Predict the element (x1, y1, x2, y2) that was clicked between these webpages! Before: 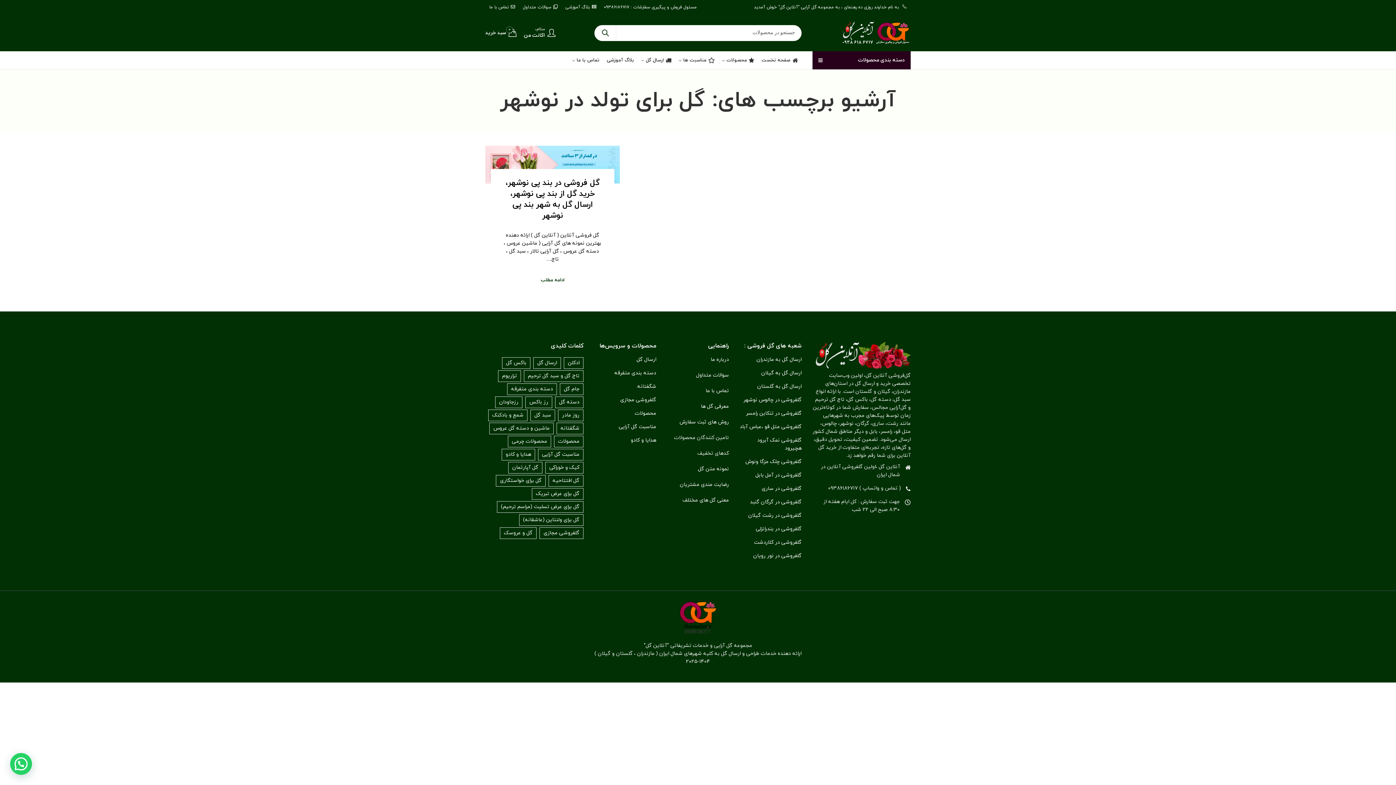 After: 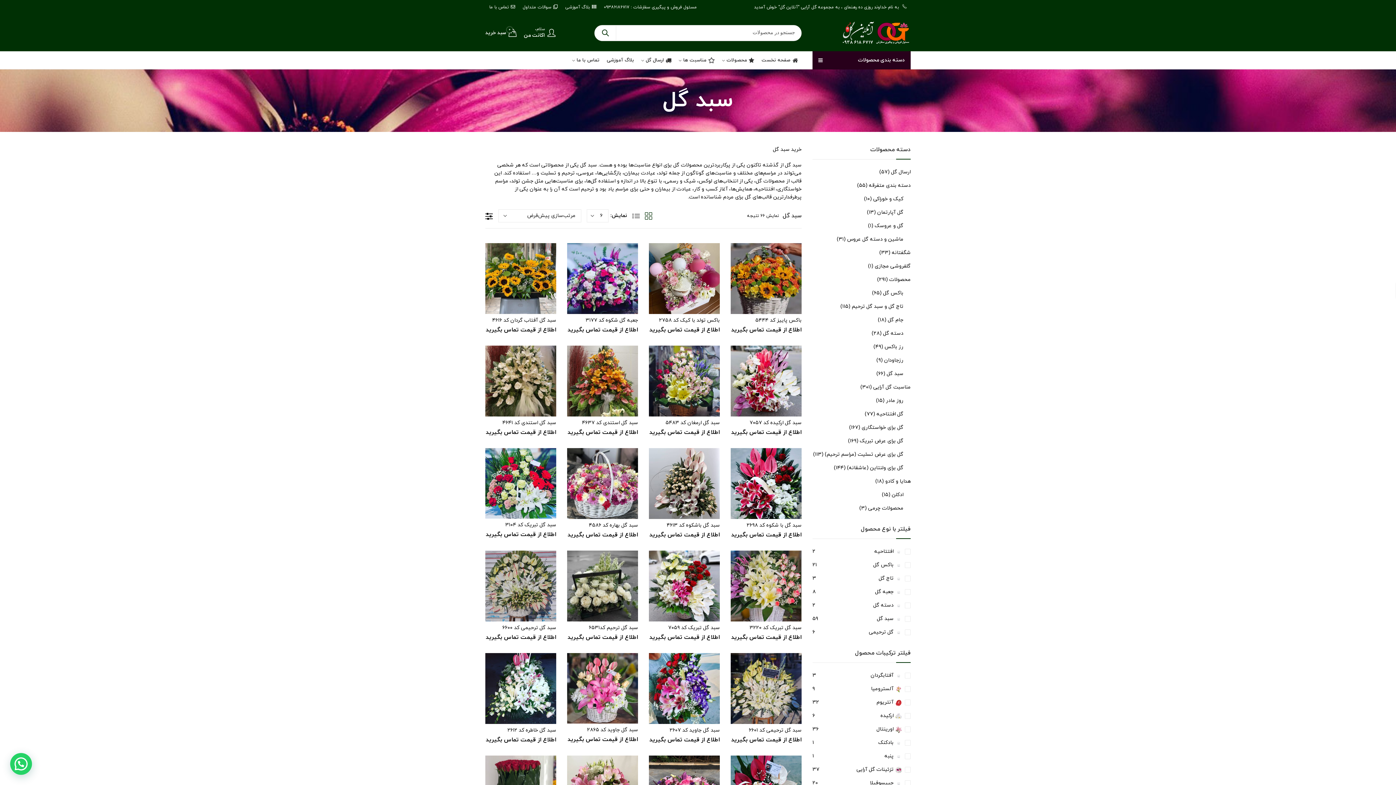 Action: bbox: (530, 409, 555, 421) label: سبد گل (۶۶ مورد)